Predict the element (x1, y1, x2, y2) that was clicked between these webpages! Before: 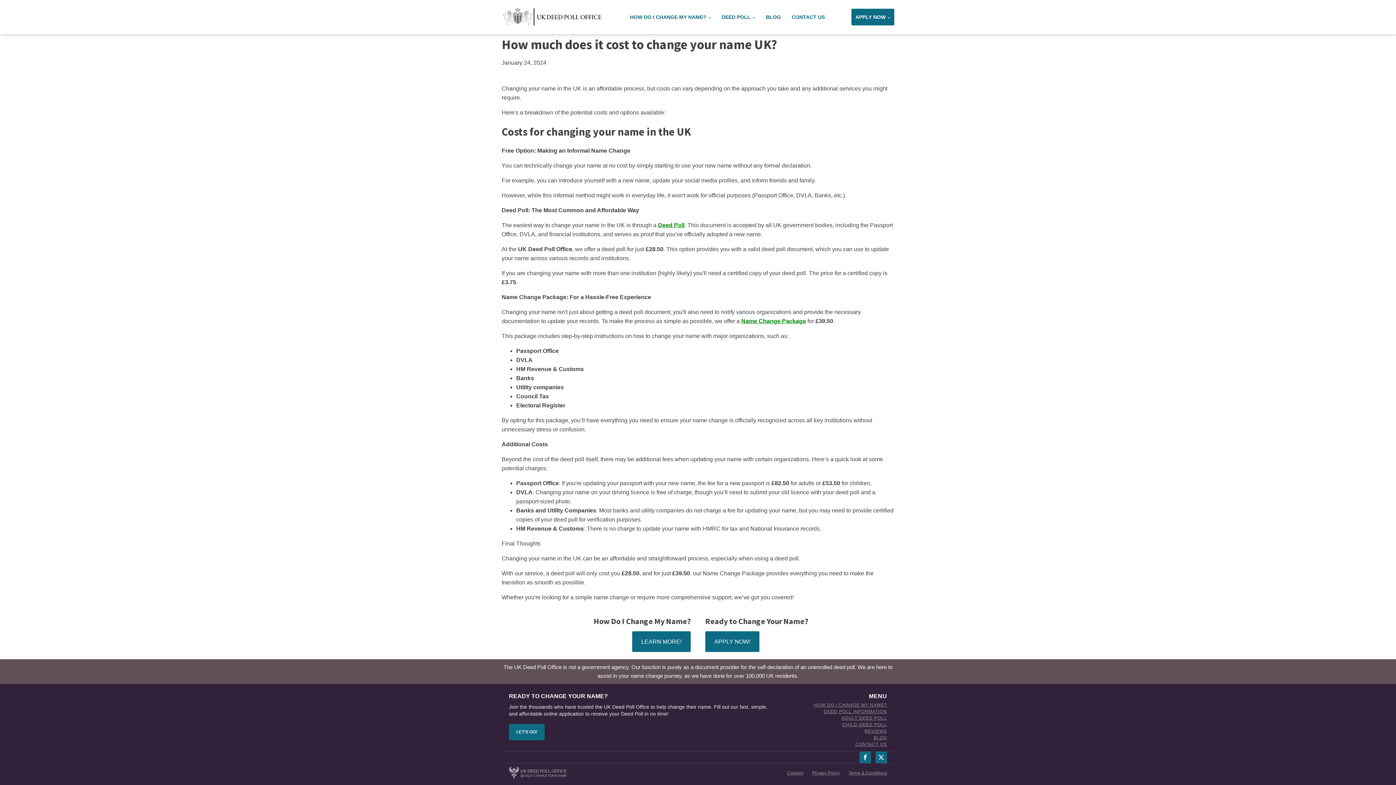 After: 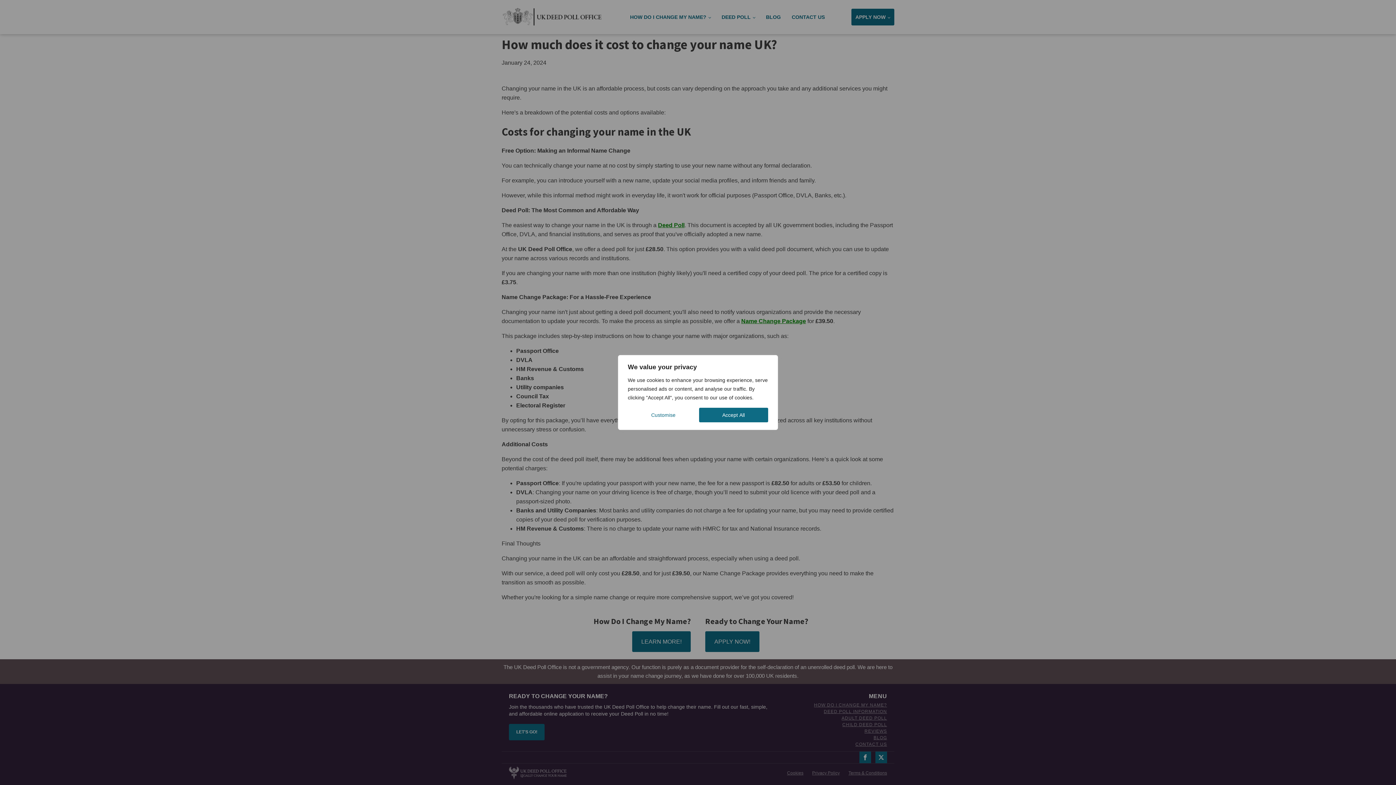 Action: bbox: (875, 752, 887, 763)